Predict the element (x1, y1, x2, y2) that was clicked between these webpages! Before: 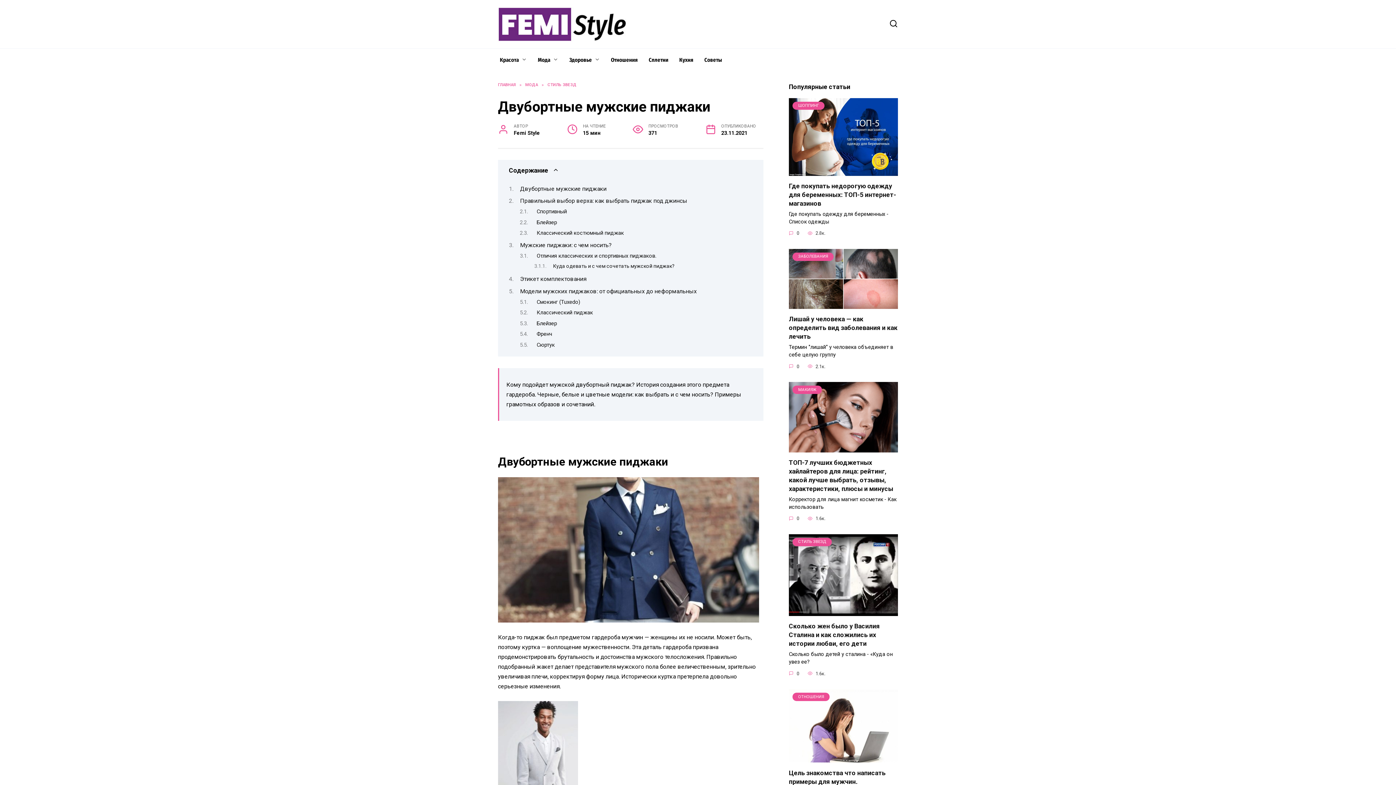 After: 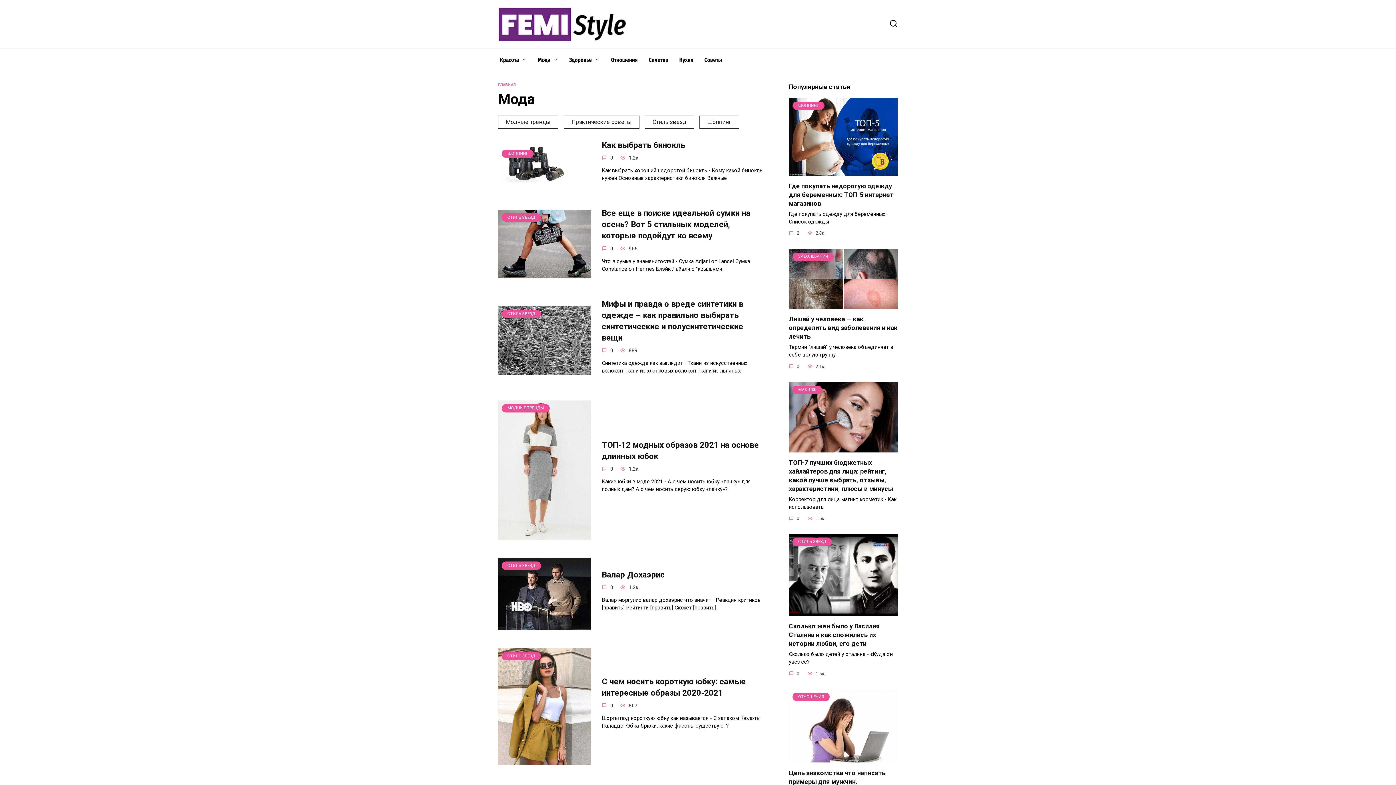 Action: label: Мода bbox: (532, 48, 564, 71)